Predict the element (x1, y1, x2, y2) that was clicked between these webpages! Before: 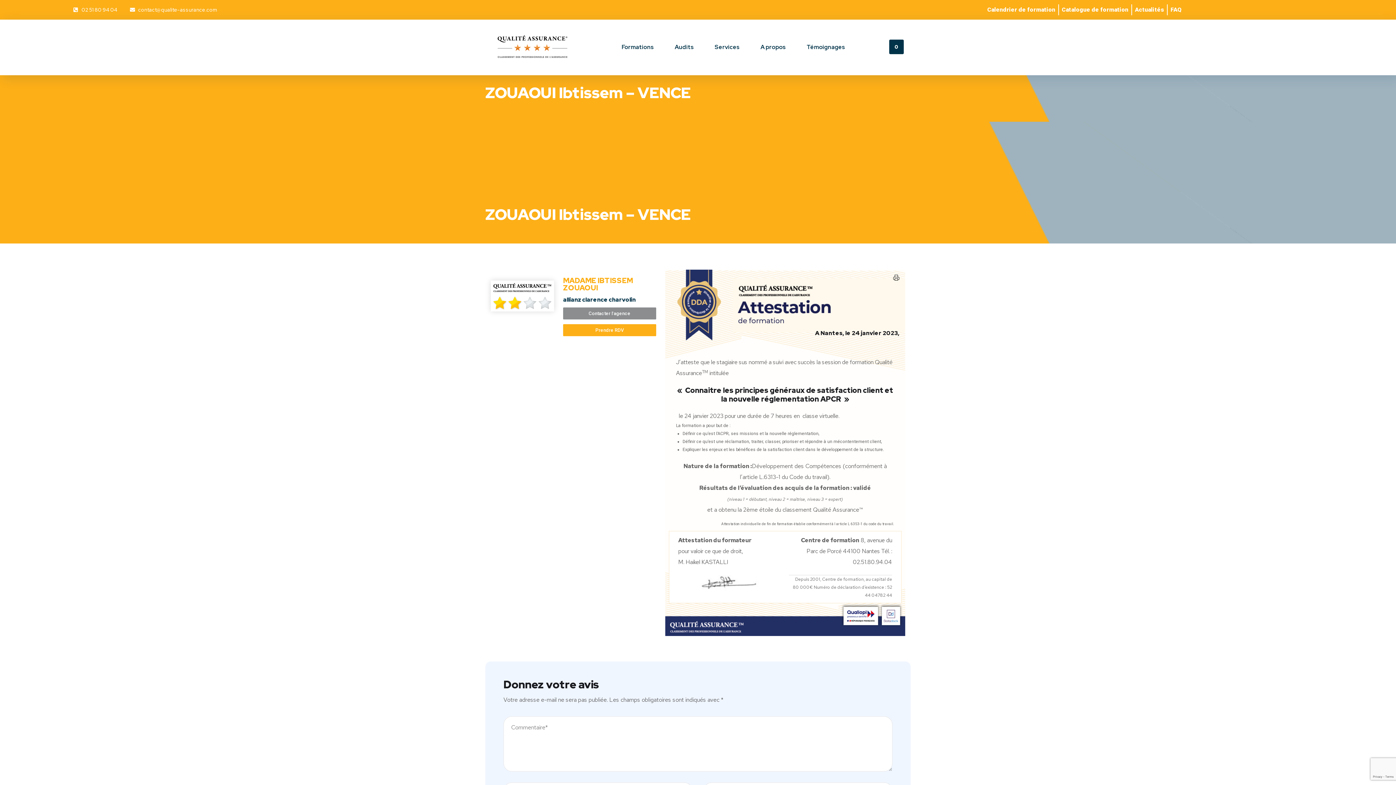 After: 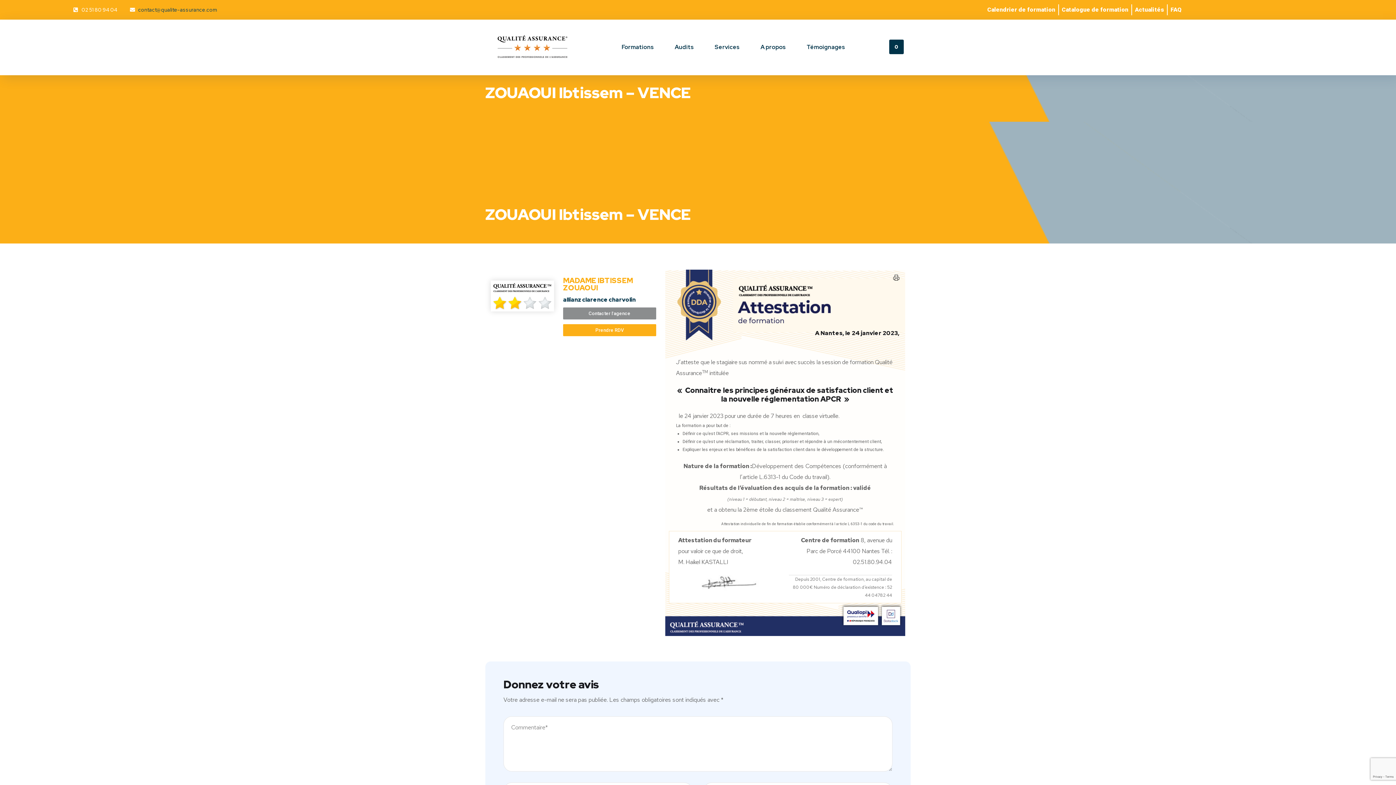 Action: bbox: (130, 5, 217, 14) label: contact@qualite-assurance.com